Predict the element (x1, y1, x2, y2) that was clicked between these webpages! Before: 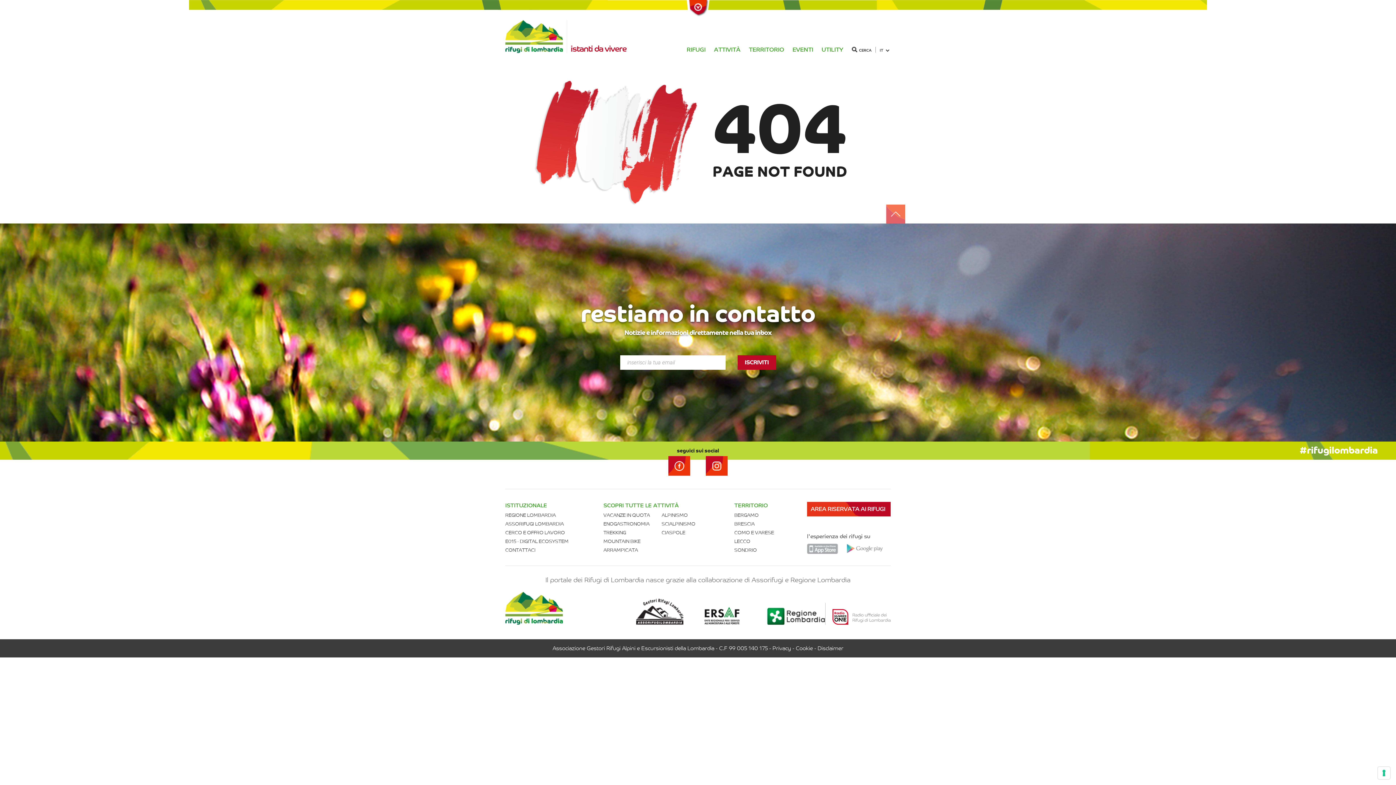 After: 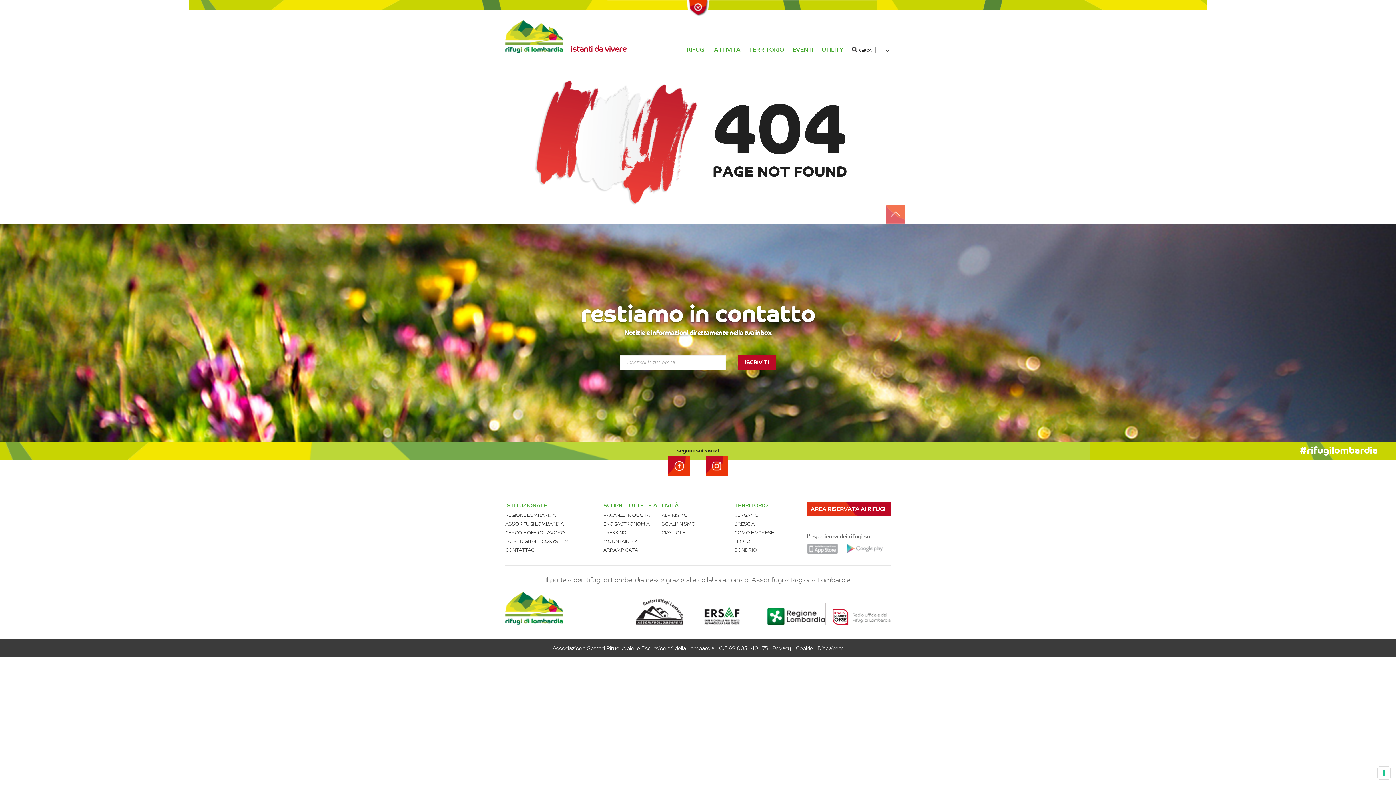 Action: bbox: (807, 546, 840, 552)